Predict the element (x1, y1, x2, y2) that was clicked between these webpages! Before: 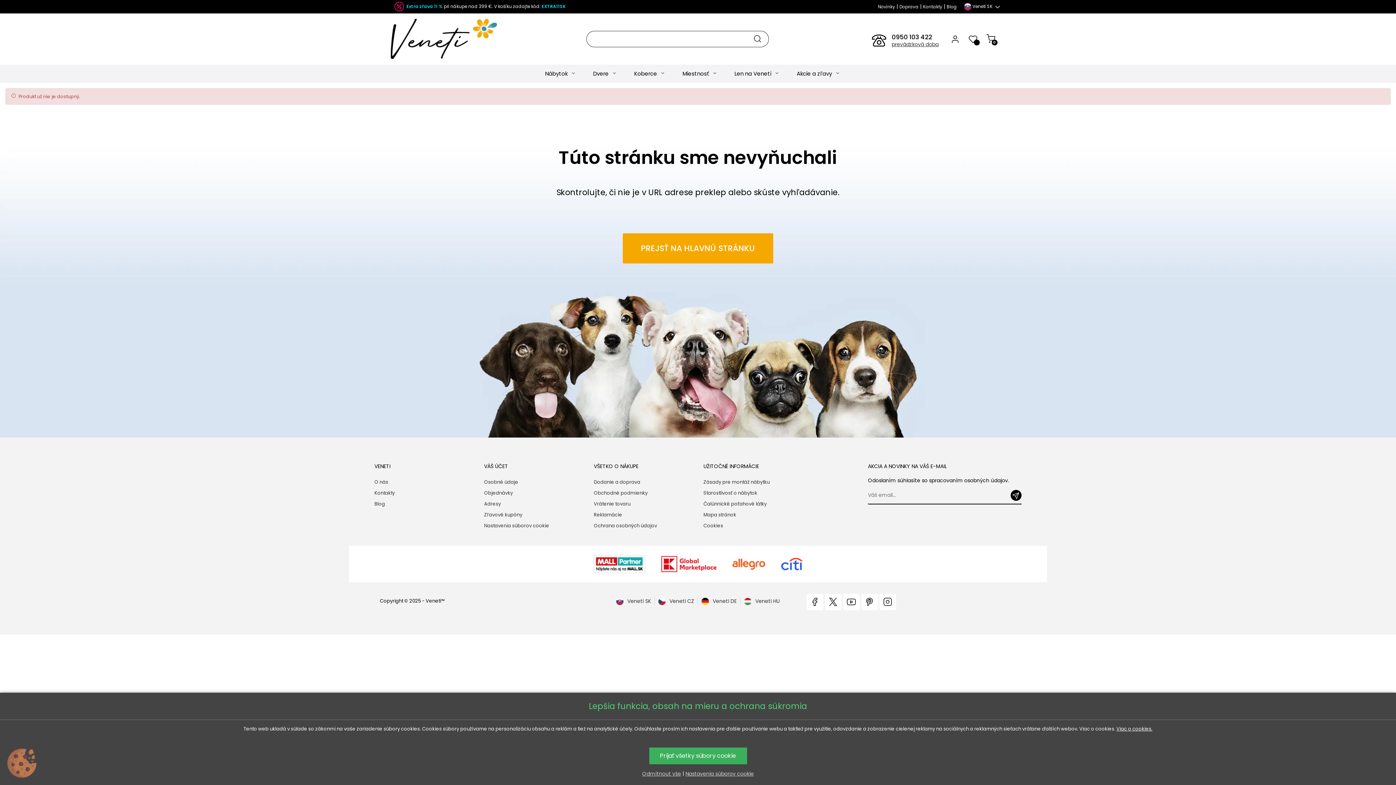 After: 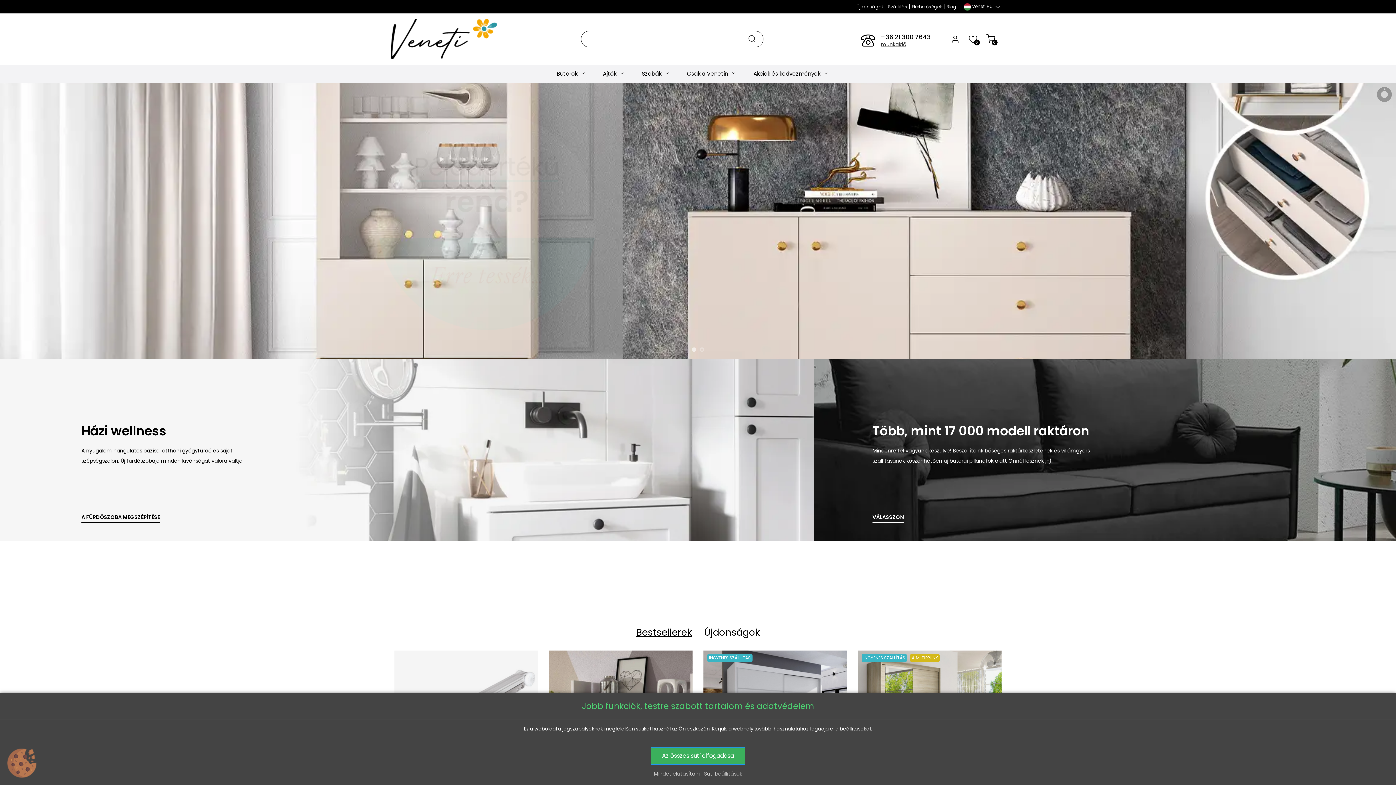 Action: label: Veneti HU bbox: (744, 597, 779, 605)